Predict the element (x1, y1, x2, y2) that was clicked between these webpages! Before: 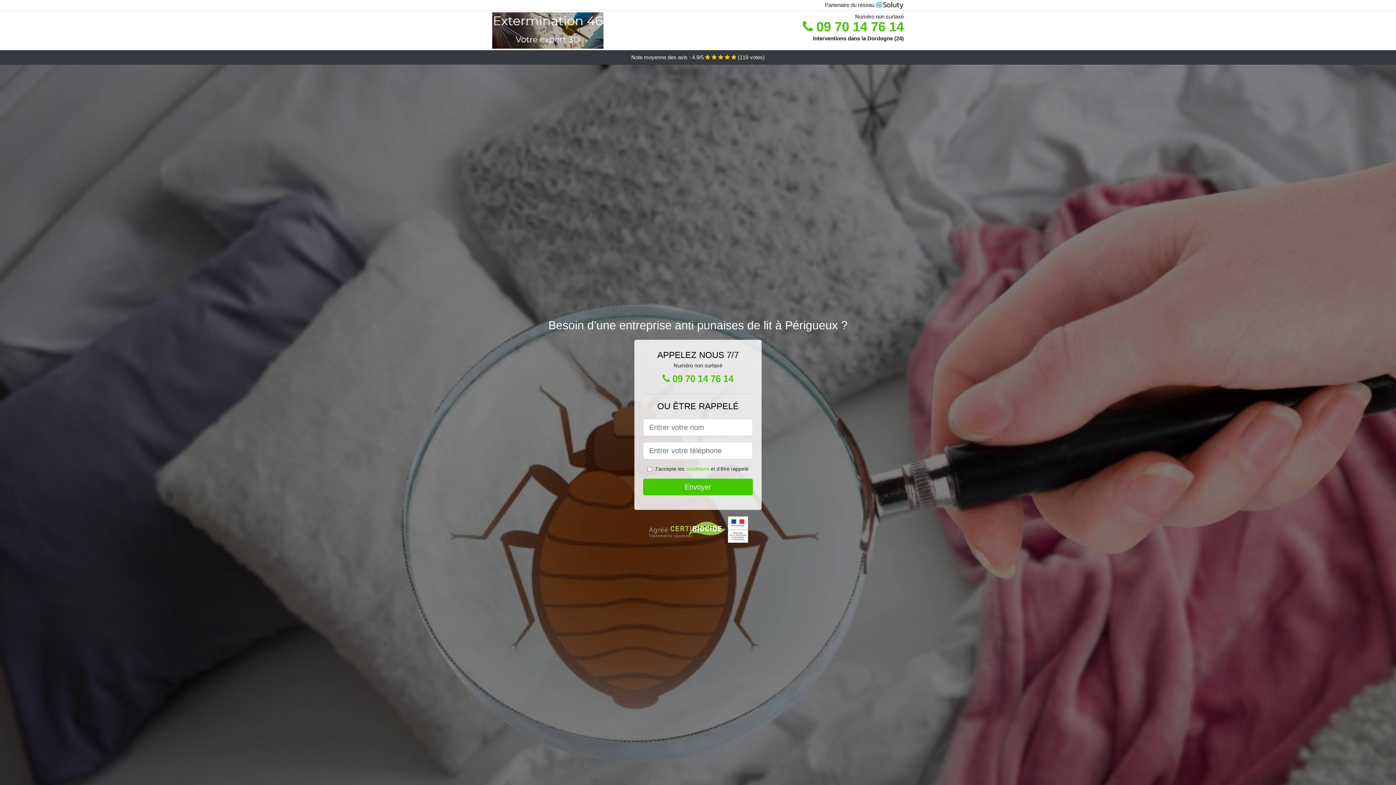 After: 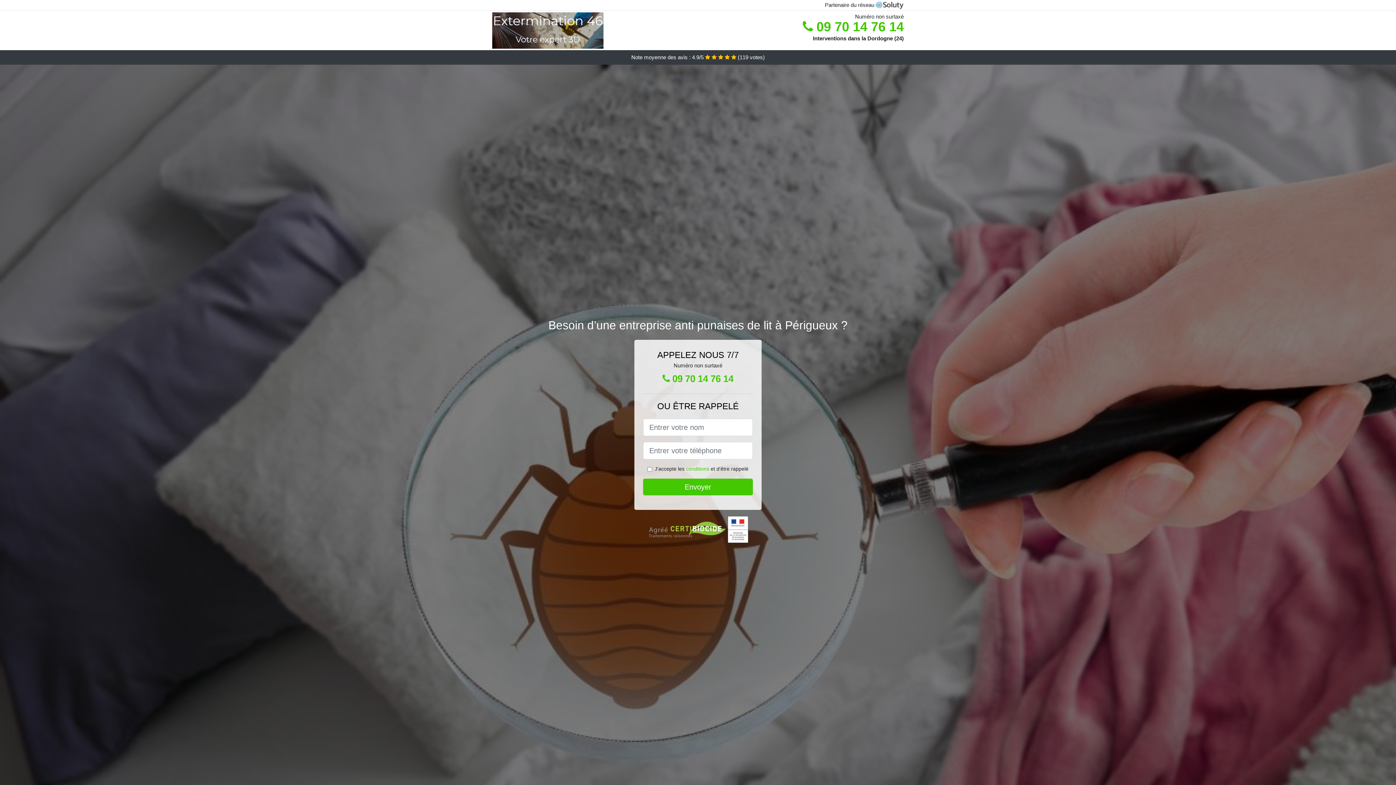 Action: bbox: (652, 369, 743, 388) label:  09 70 14 76 14